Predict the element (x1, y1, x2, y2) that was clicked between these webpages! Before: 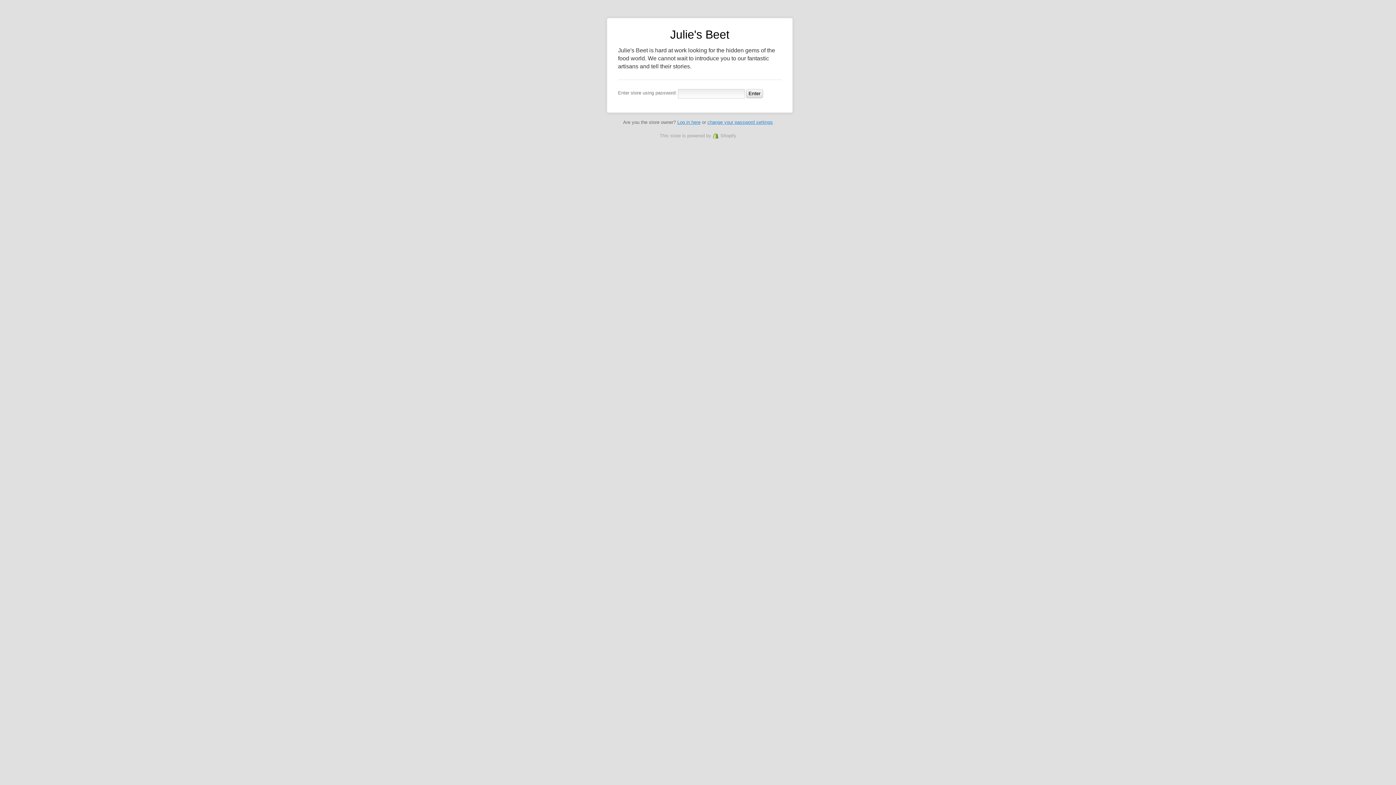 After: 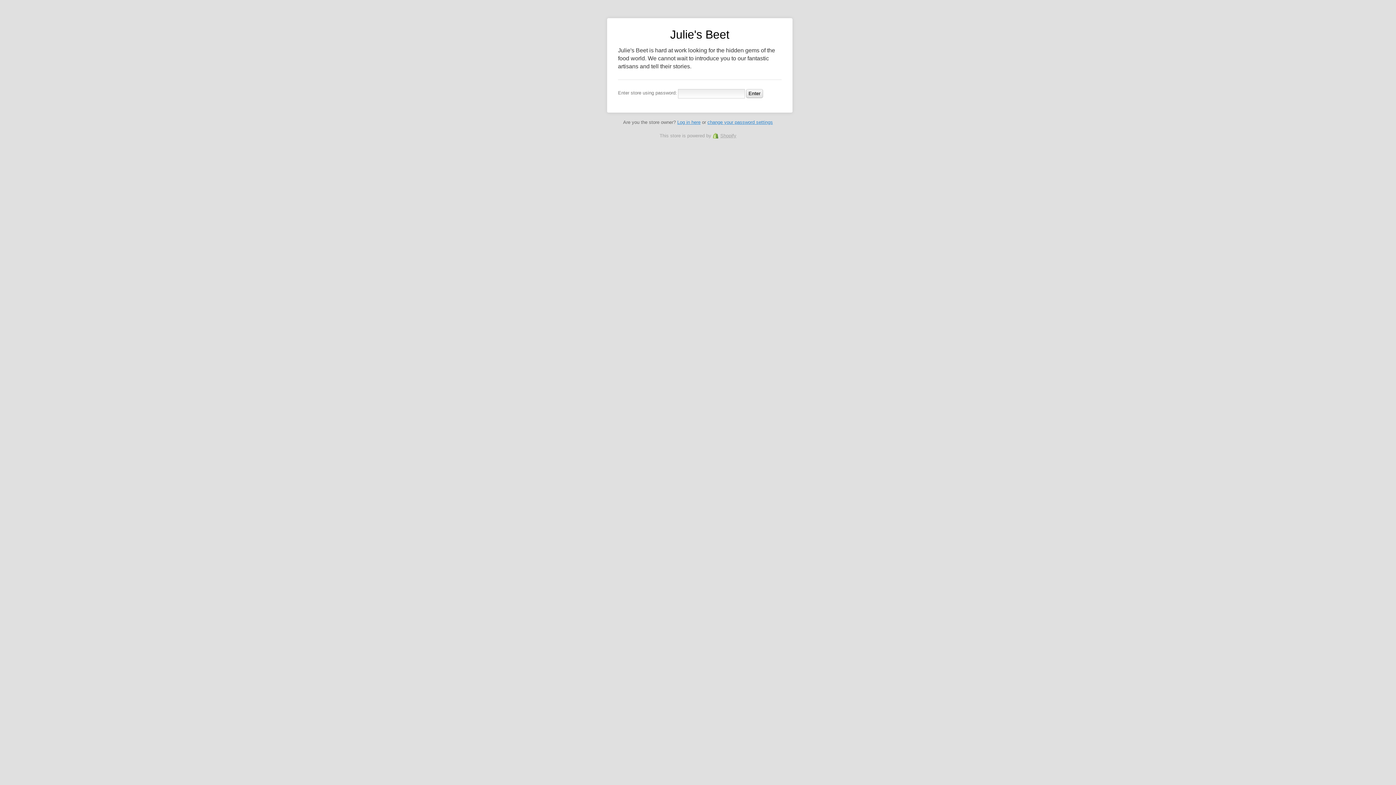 Action: bbox: (712, 133, 736, 138) label: Shopify